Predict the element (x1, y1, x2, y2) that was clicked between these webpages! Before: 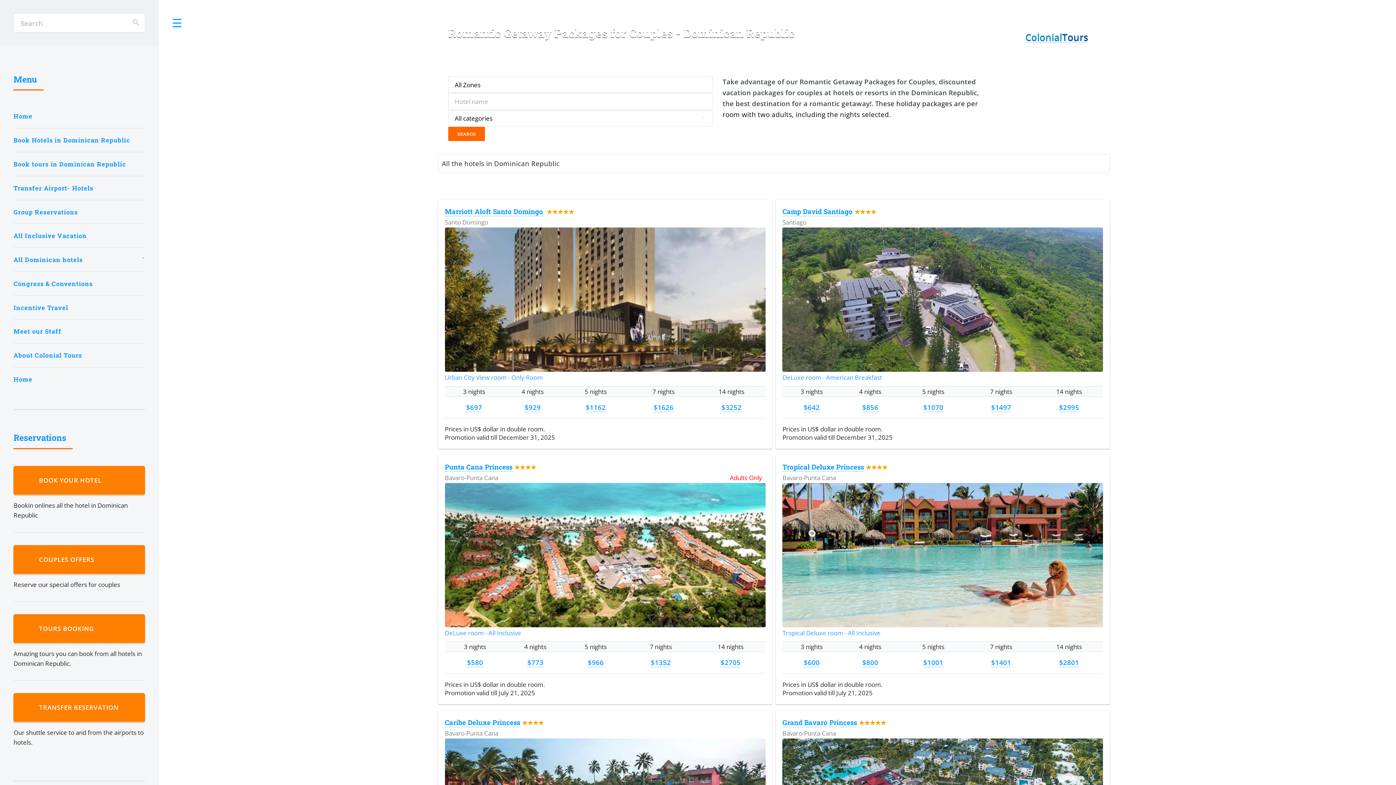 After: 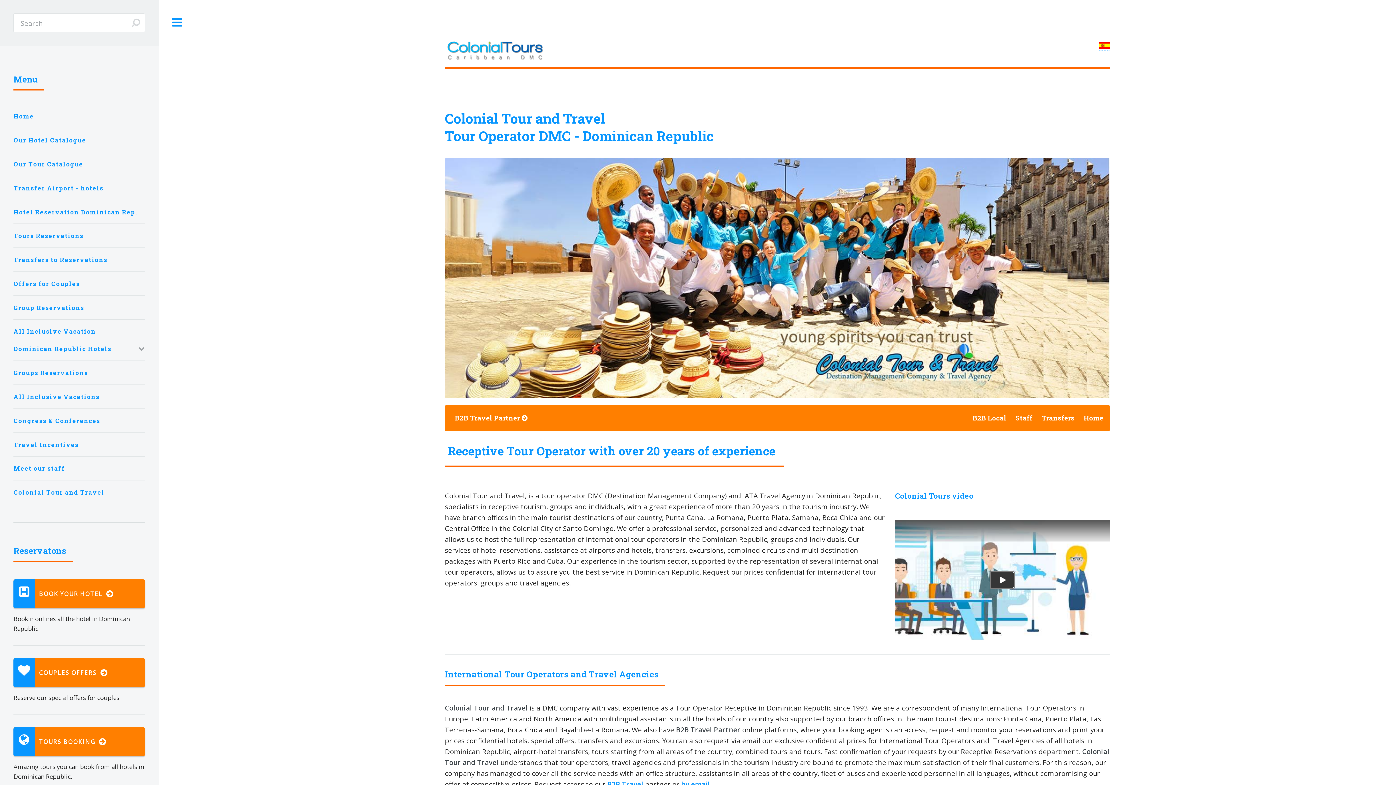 Action: bbox: (13, 346, 145, 364) label: About Colonial Tours